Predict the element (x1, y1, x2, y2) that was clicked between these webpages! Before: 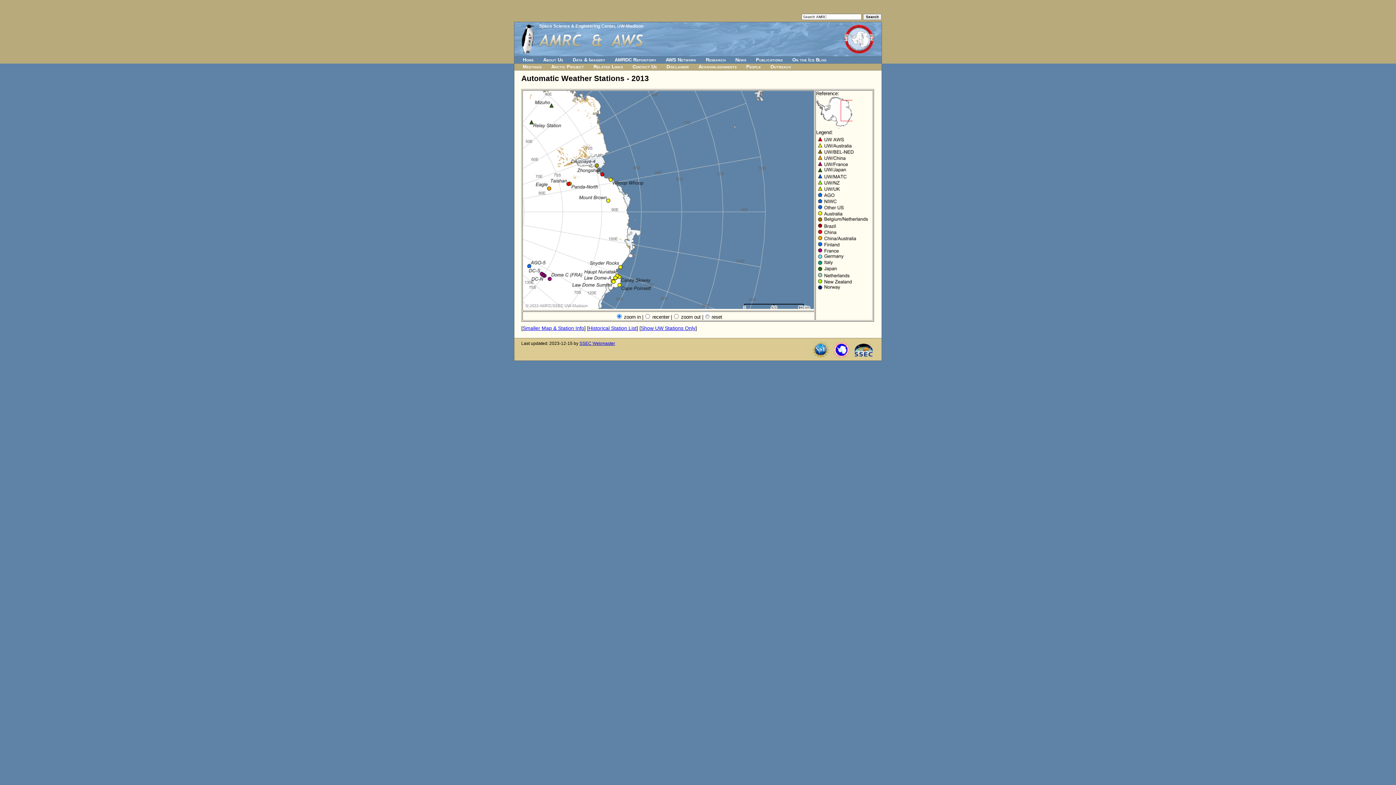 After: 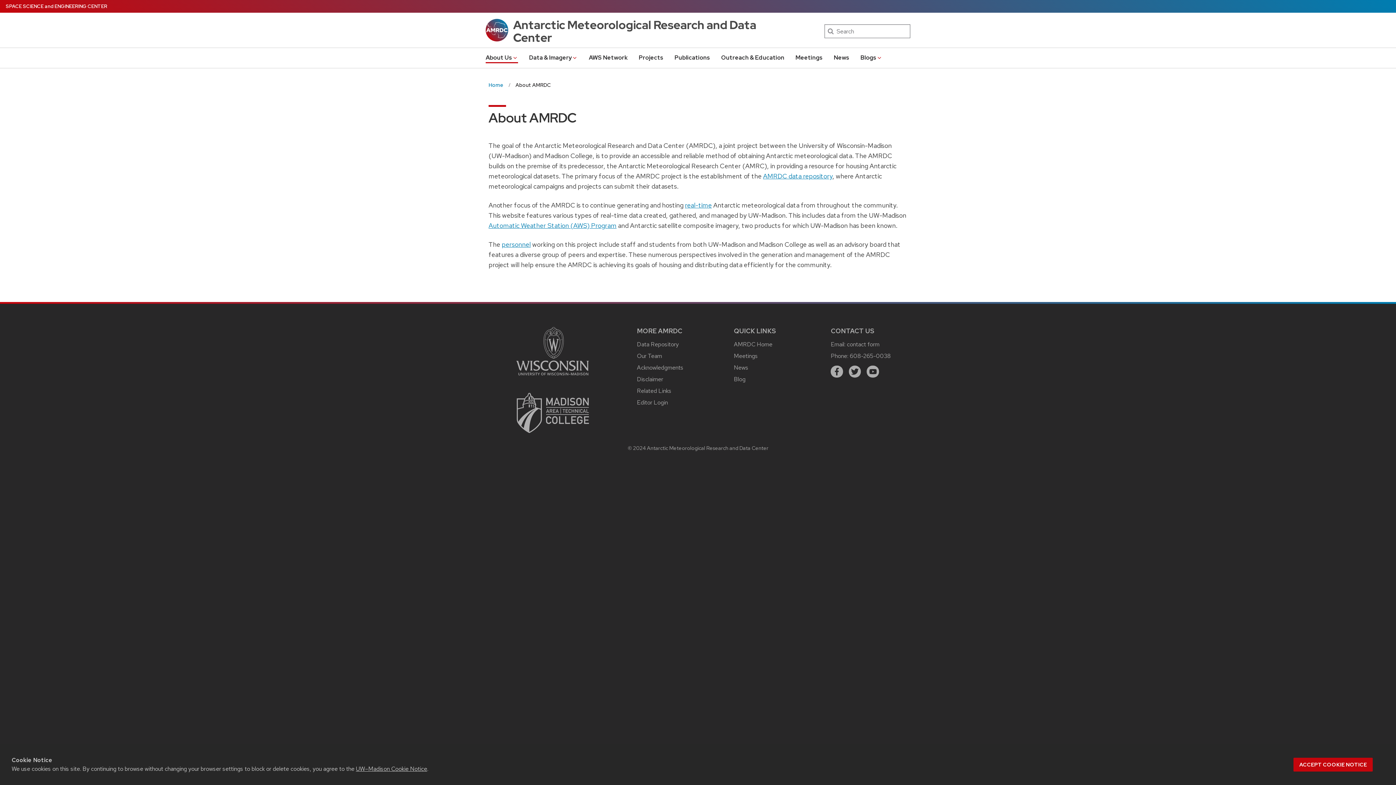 Action: label: About Us bbox: (541, 57, 564, 62)